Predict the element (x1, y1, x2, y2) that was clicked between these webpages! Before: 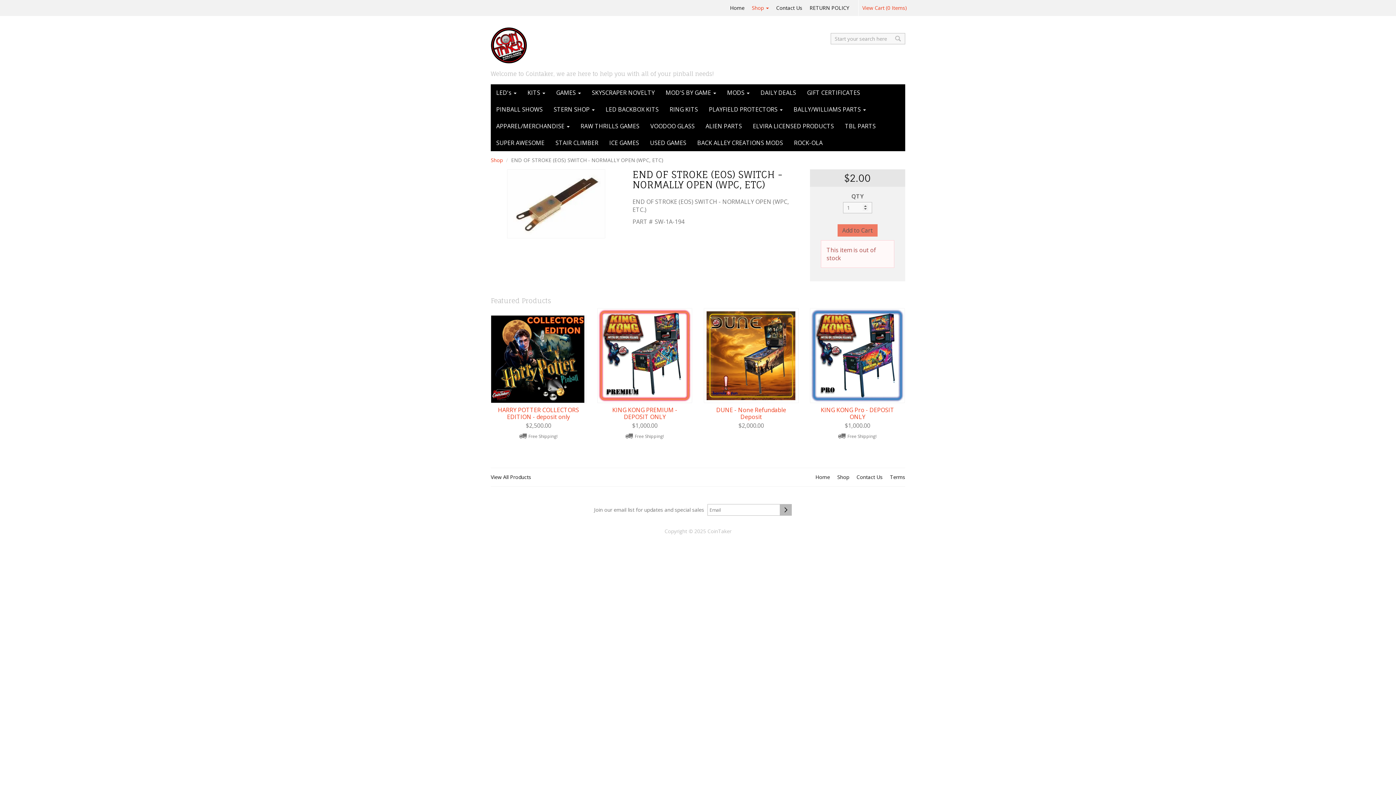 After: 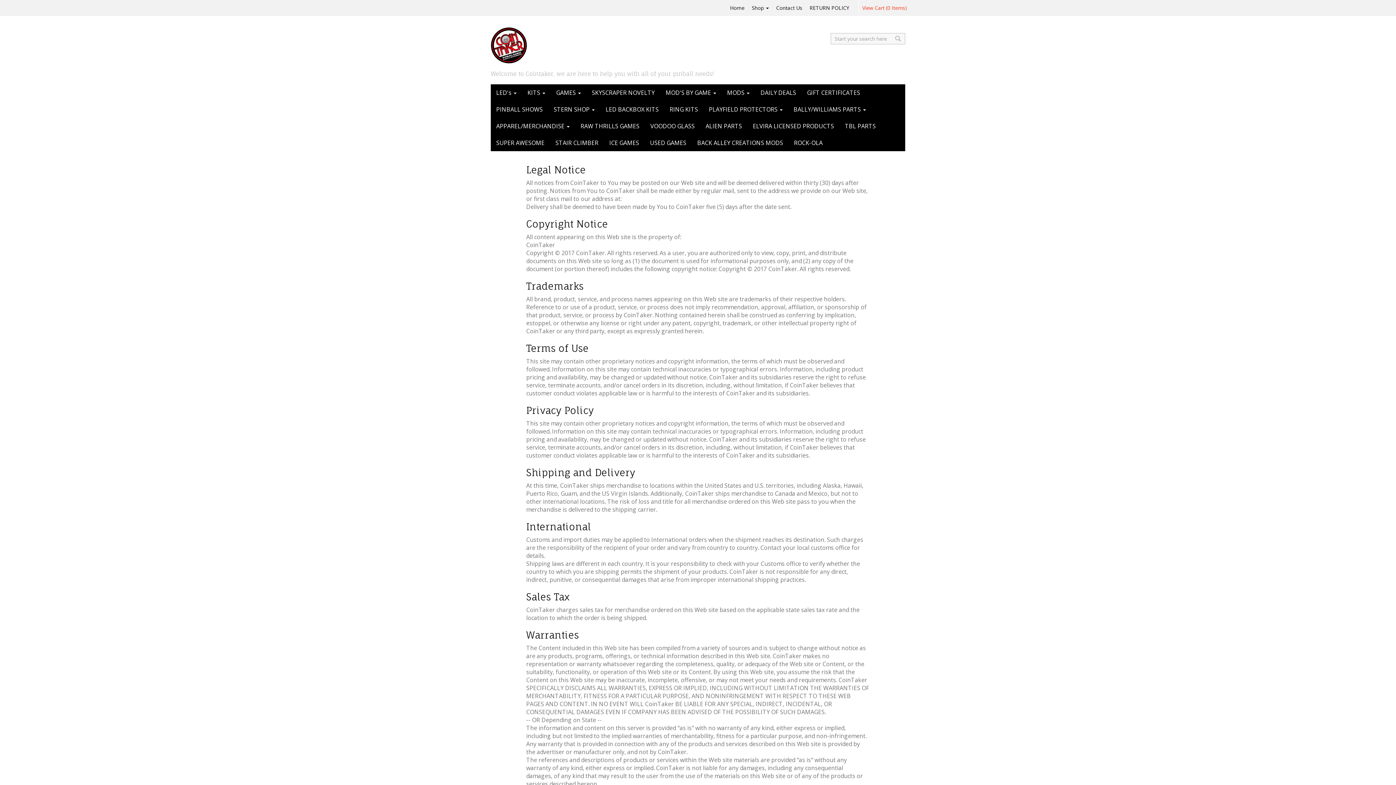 Action: label: Terms bbox: (890, 473, 905, 481)